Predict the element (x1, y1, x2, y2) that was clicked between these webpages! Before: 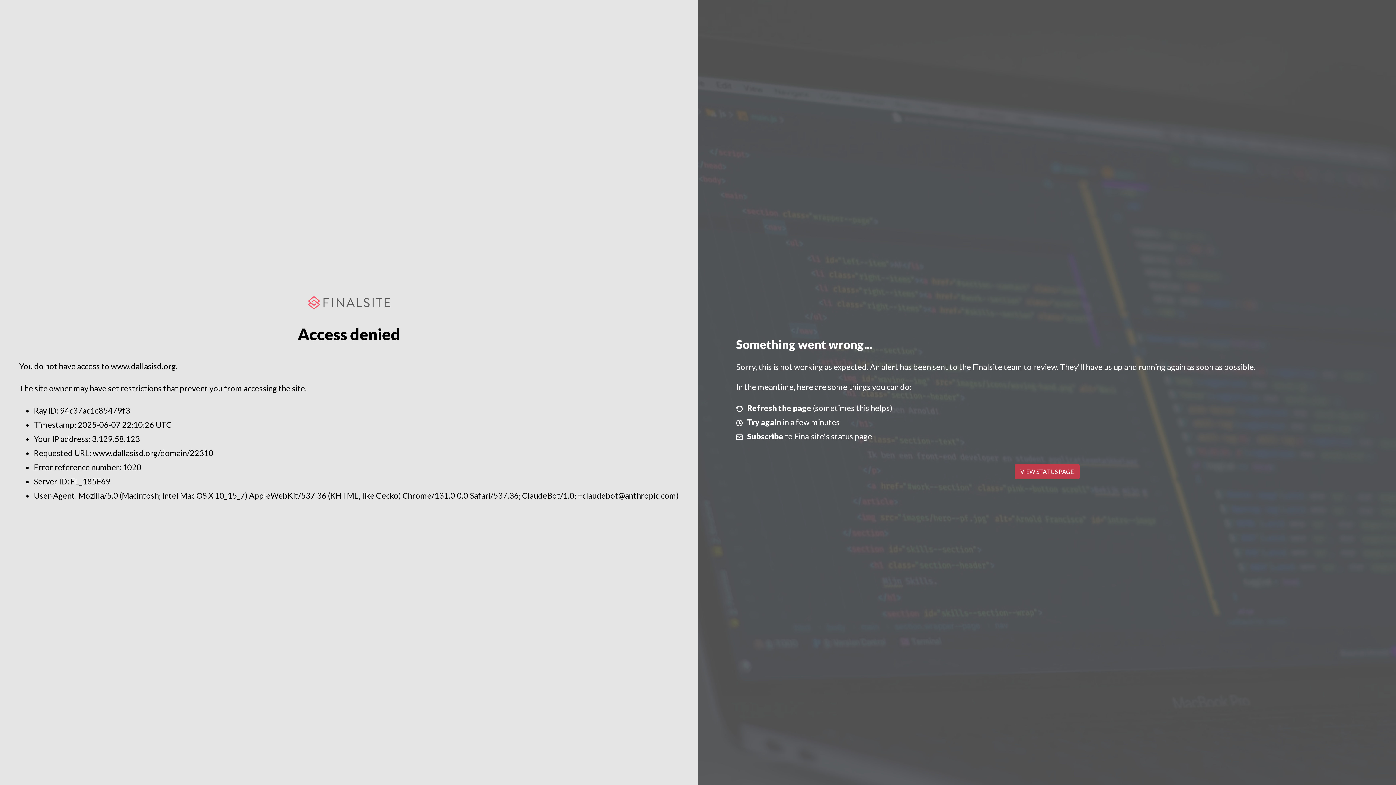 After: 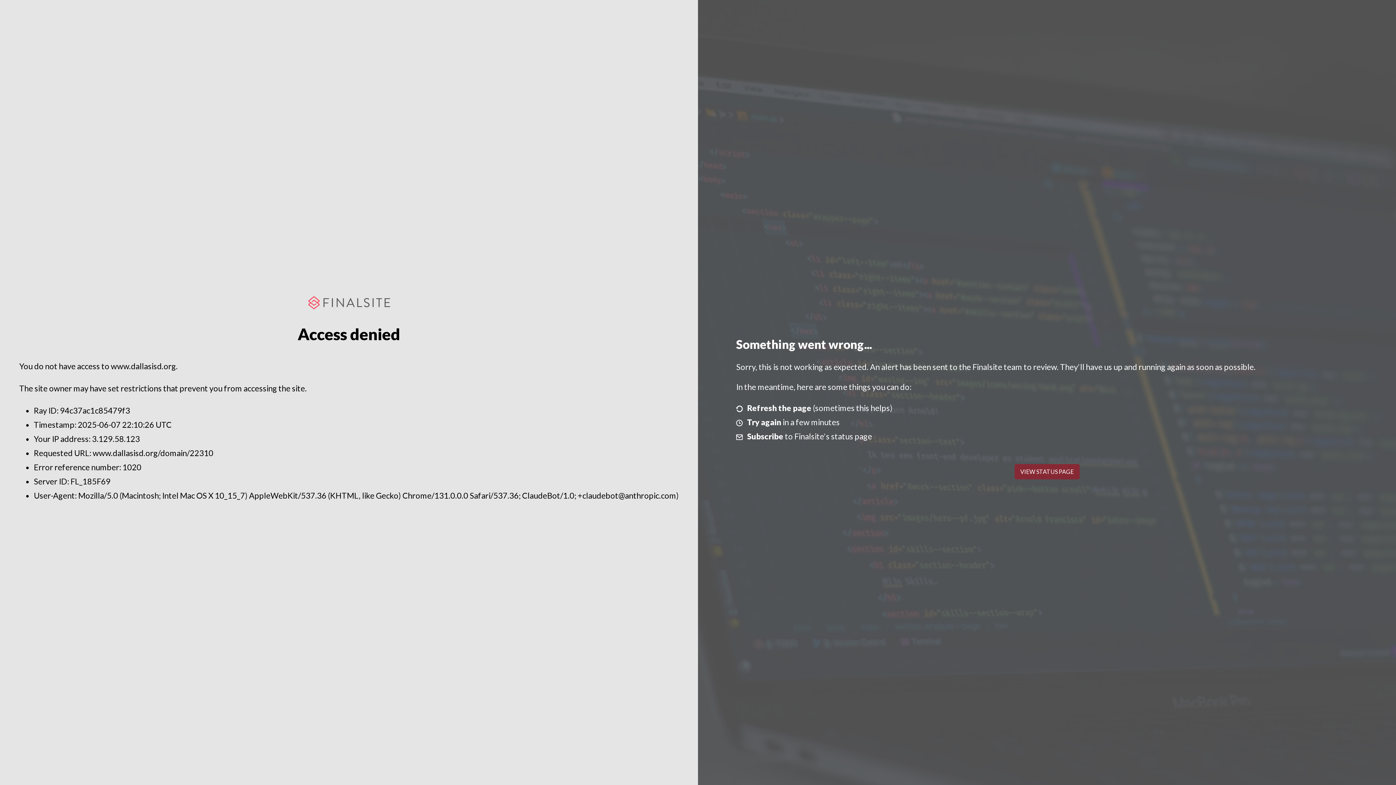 Action: bbox: (1014, 464, 1079, 479) label: VIEW STATUS PAGE